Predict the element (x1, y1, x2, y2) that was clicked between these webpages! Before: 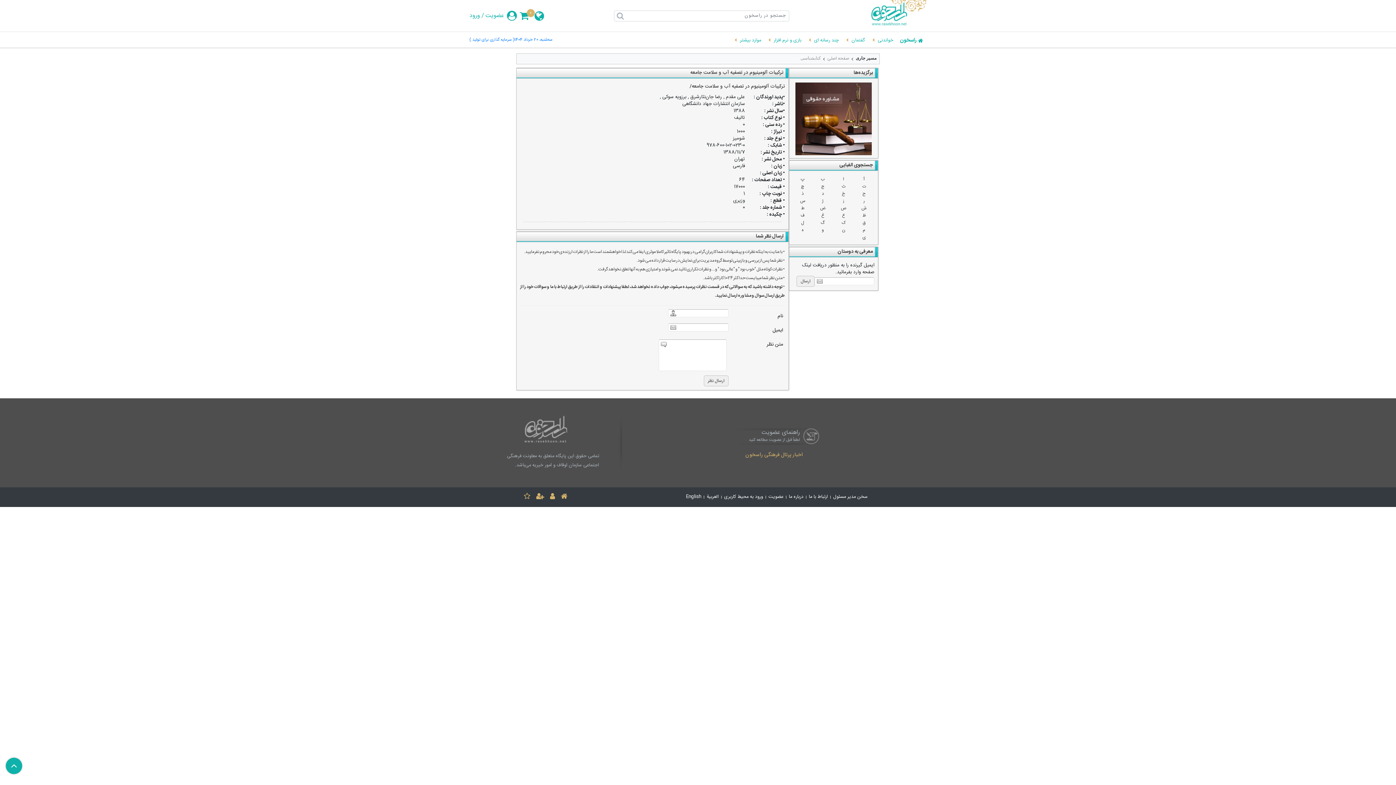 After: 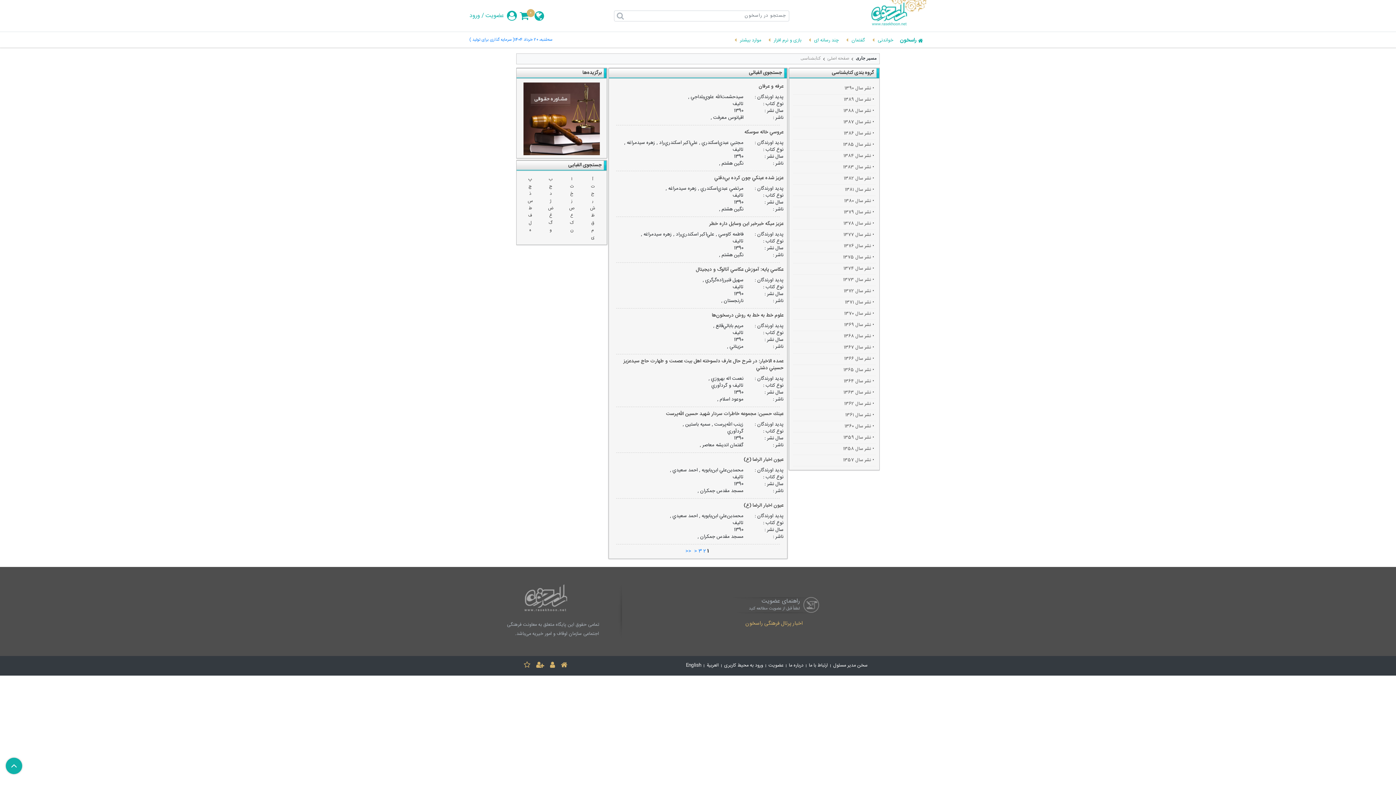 Action: bbox: (842, 212, 845, 219) label: ع